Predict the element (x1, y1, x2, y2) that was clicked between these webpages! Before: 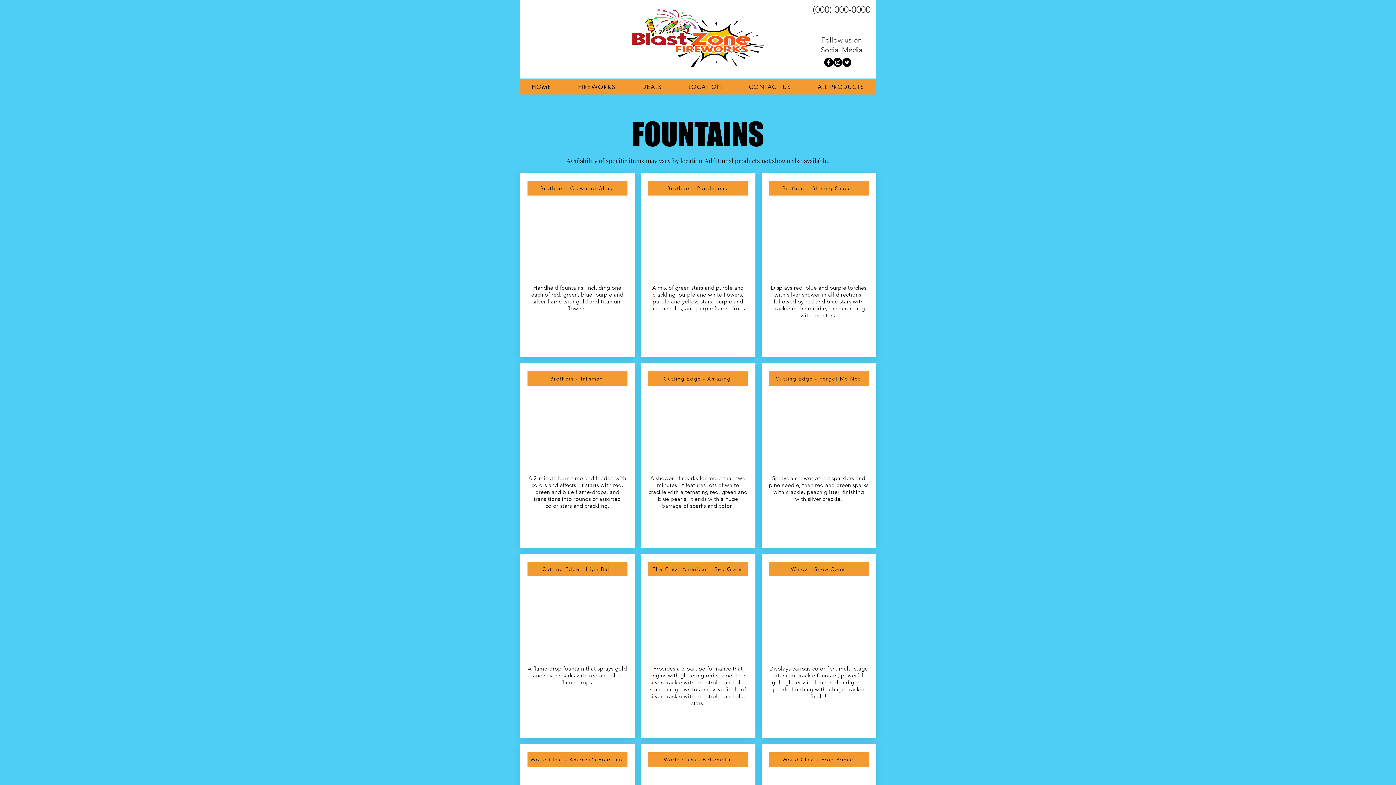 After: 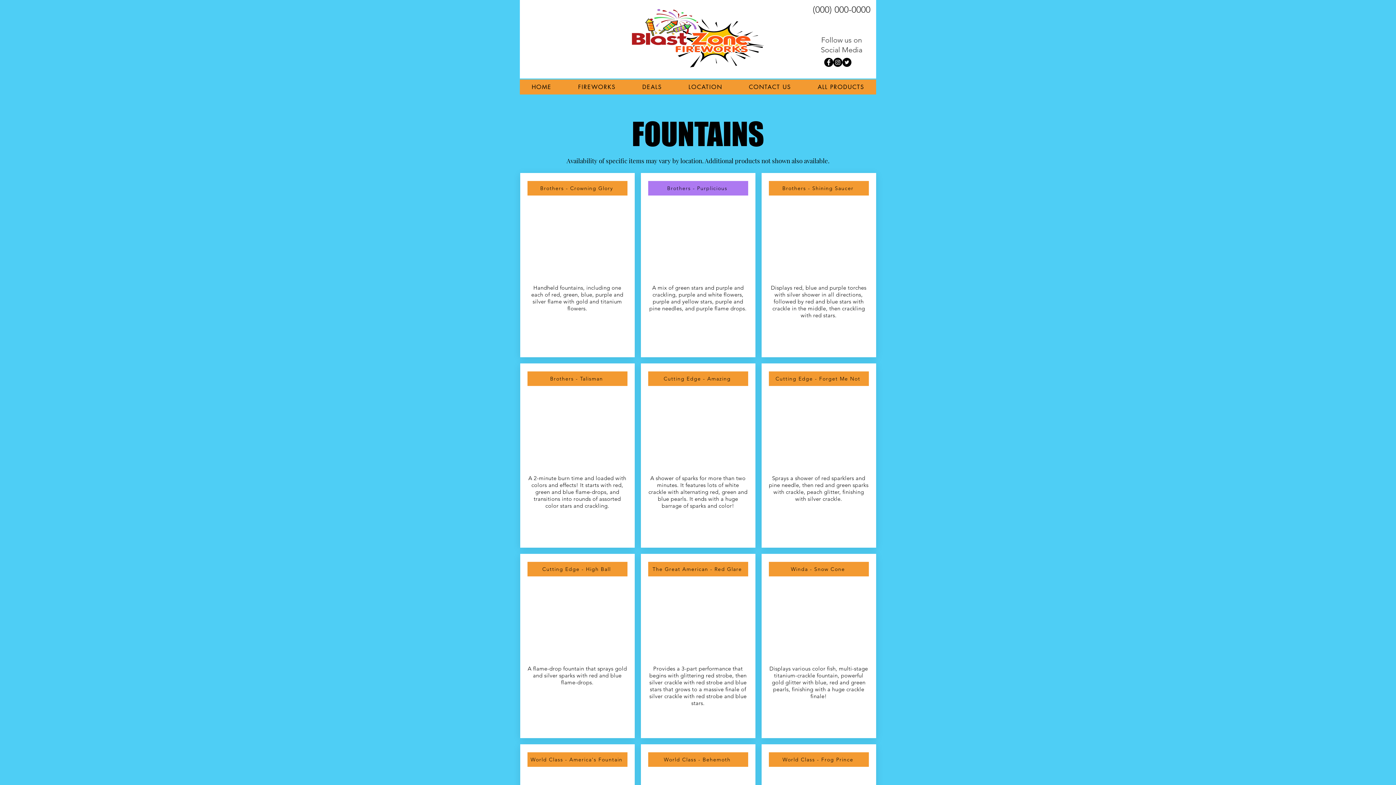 Action: label: Brothers - Purplicious bbox: (648, 181, 748, 195)